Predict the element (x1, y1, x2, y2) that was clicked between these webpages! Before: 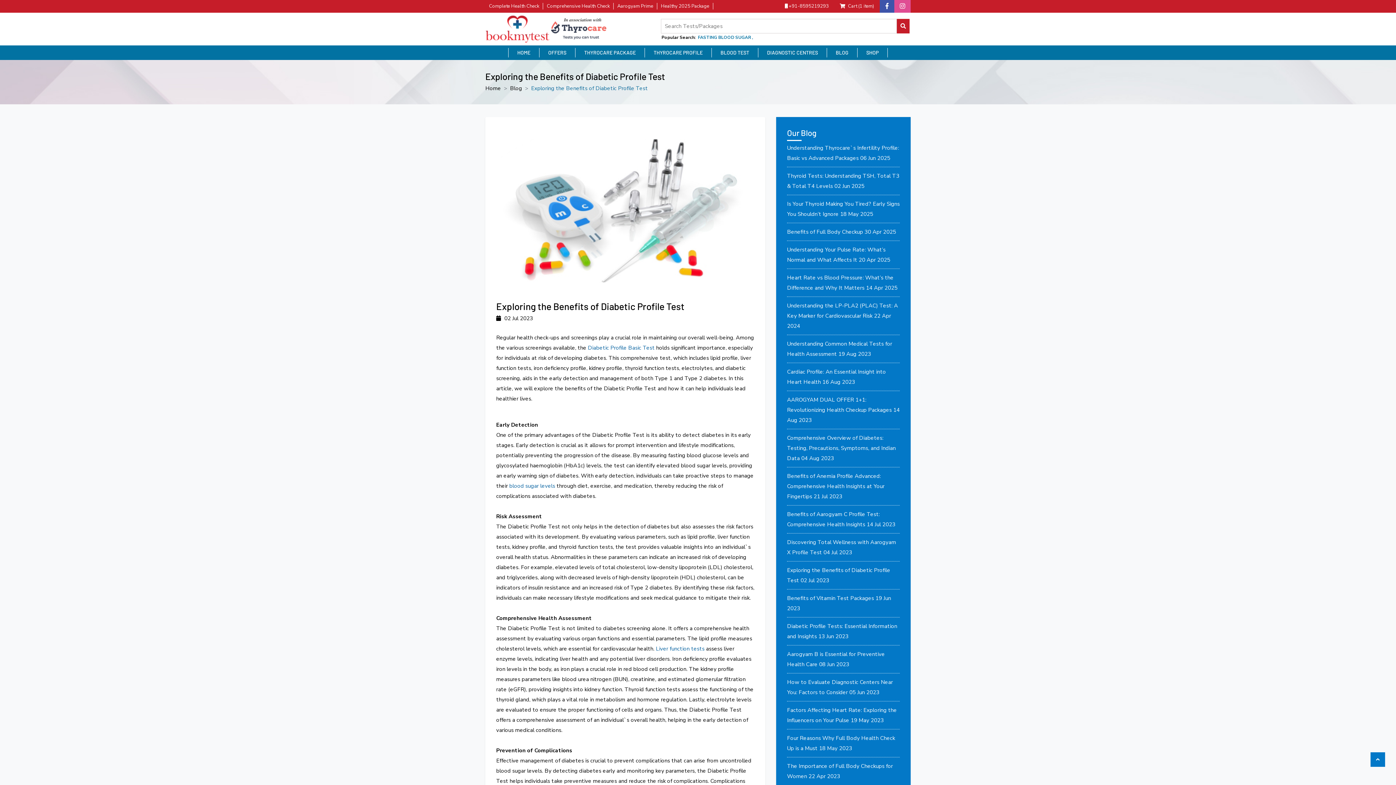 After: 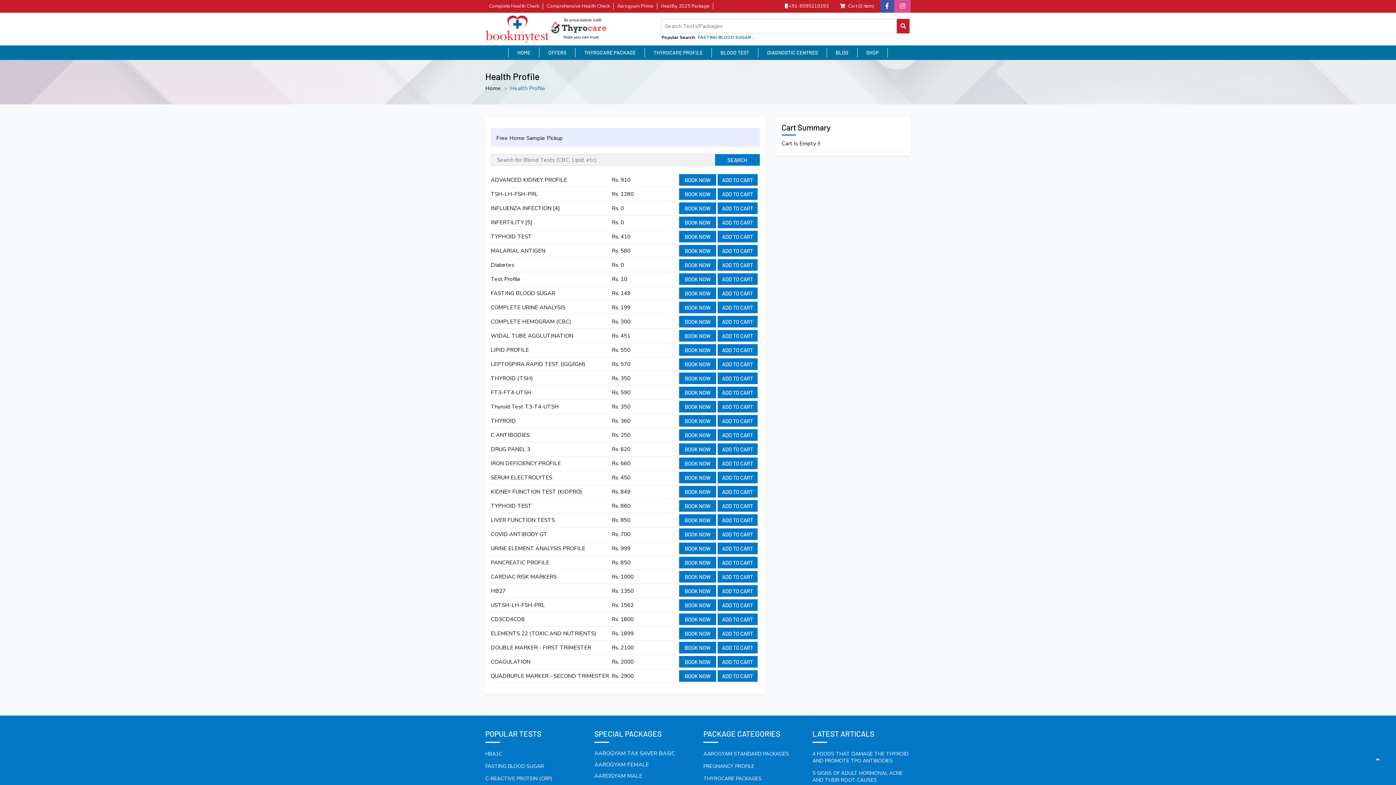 Action: bbox: (645, 48, 712, 57) label: THYROCARE PROFILE